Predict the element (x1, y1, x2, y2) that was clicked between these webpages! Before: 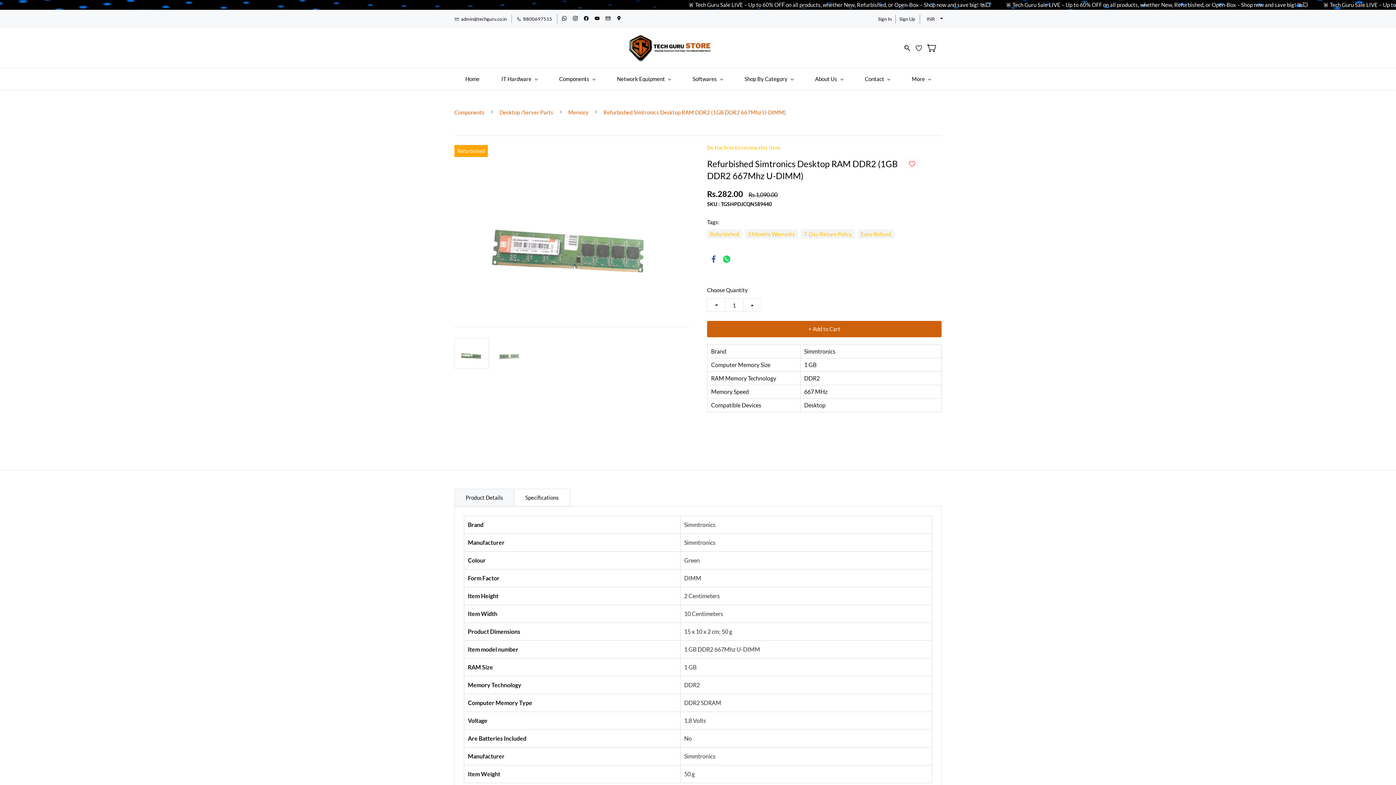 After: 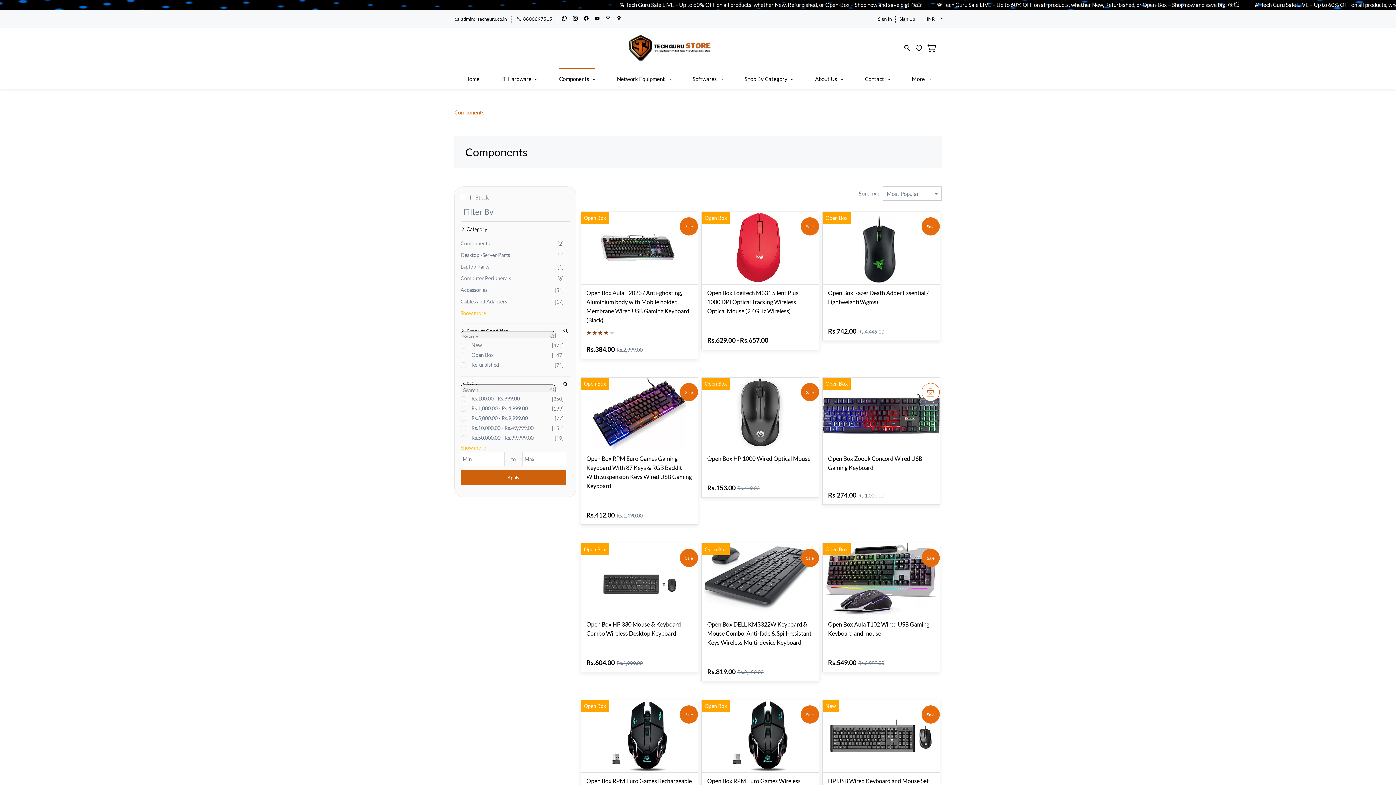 Action: bbox: (559, 68, 595, 89) label: Components